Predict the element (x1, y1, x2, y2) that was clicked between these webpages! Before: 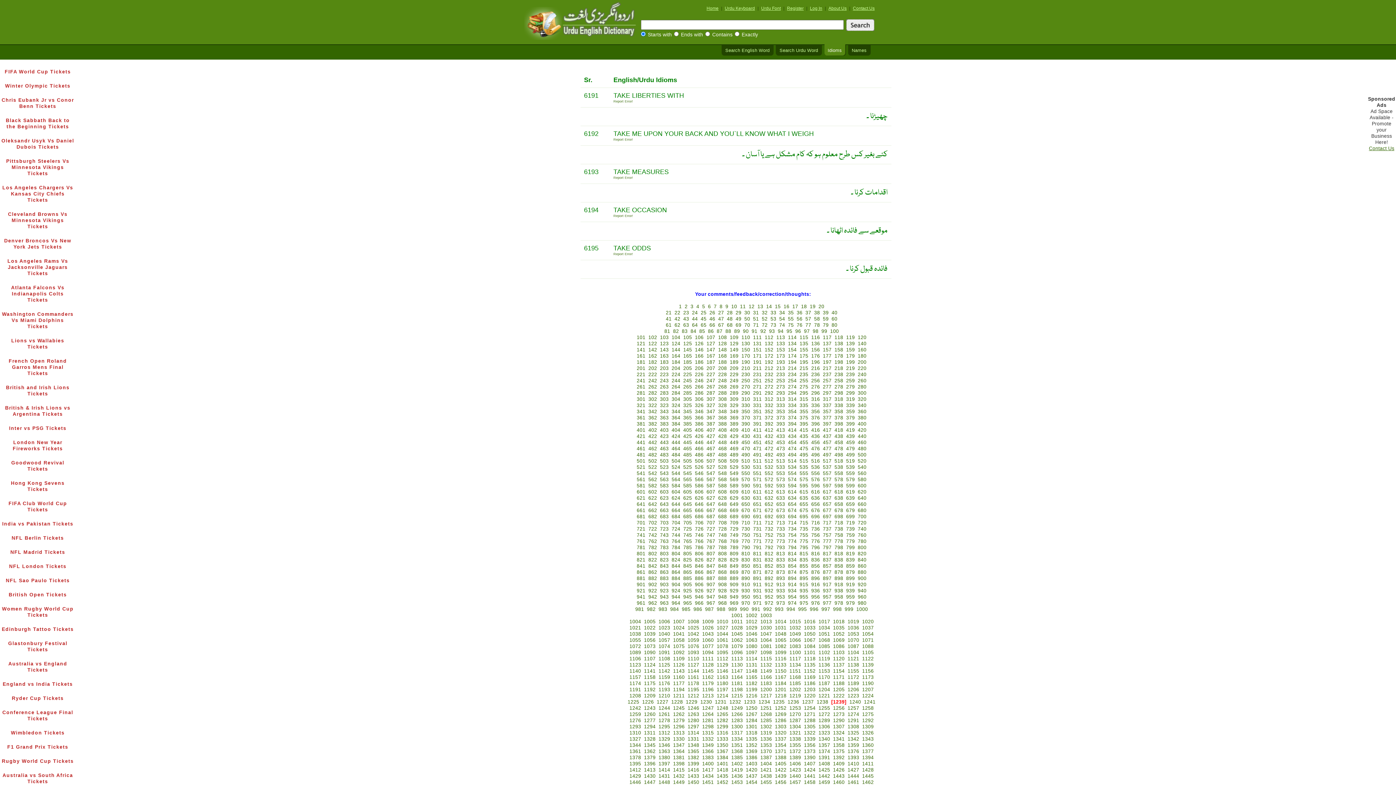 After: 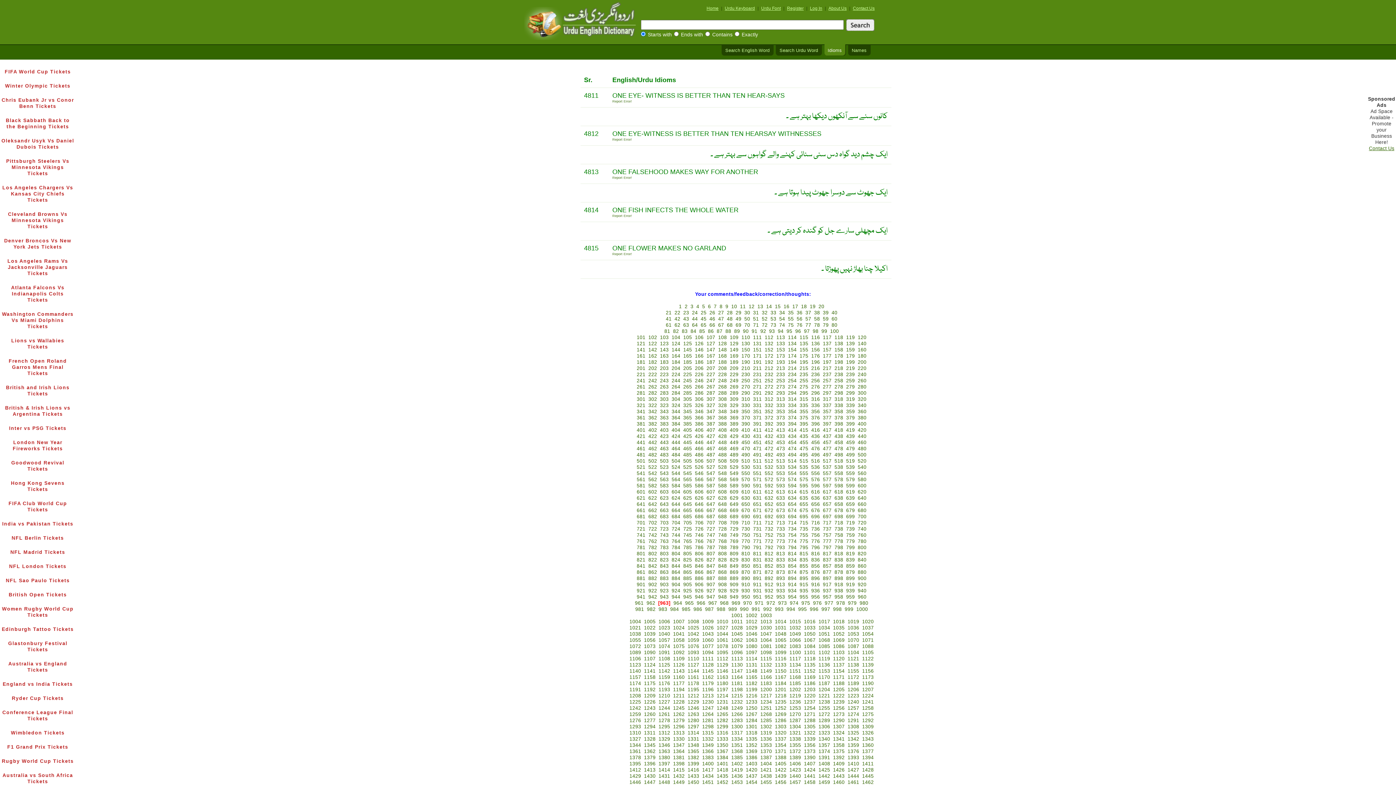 Action: bbox: (660, 600, 668, 606) label: 963